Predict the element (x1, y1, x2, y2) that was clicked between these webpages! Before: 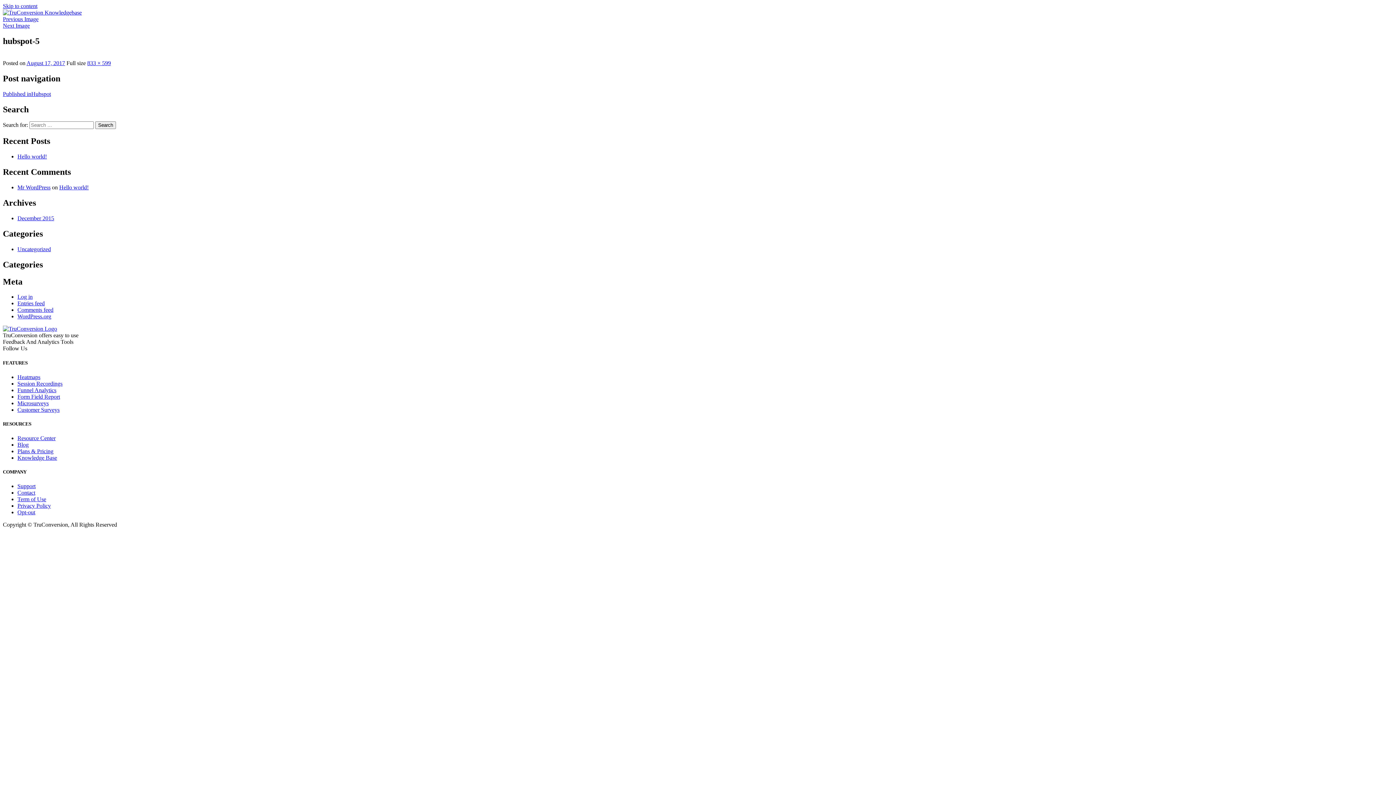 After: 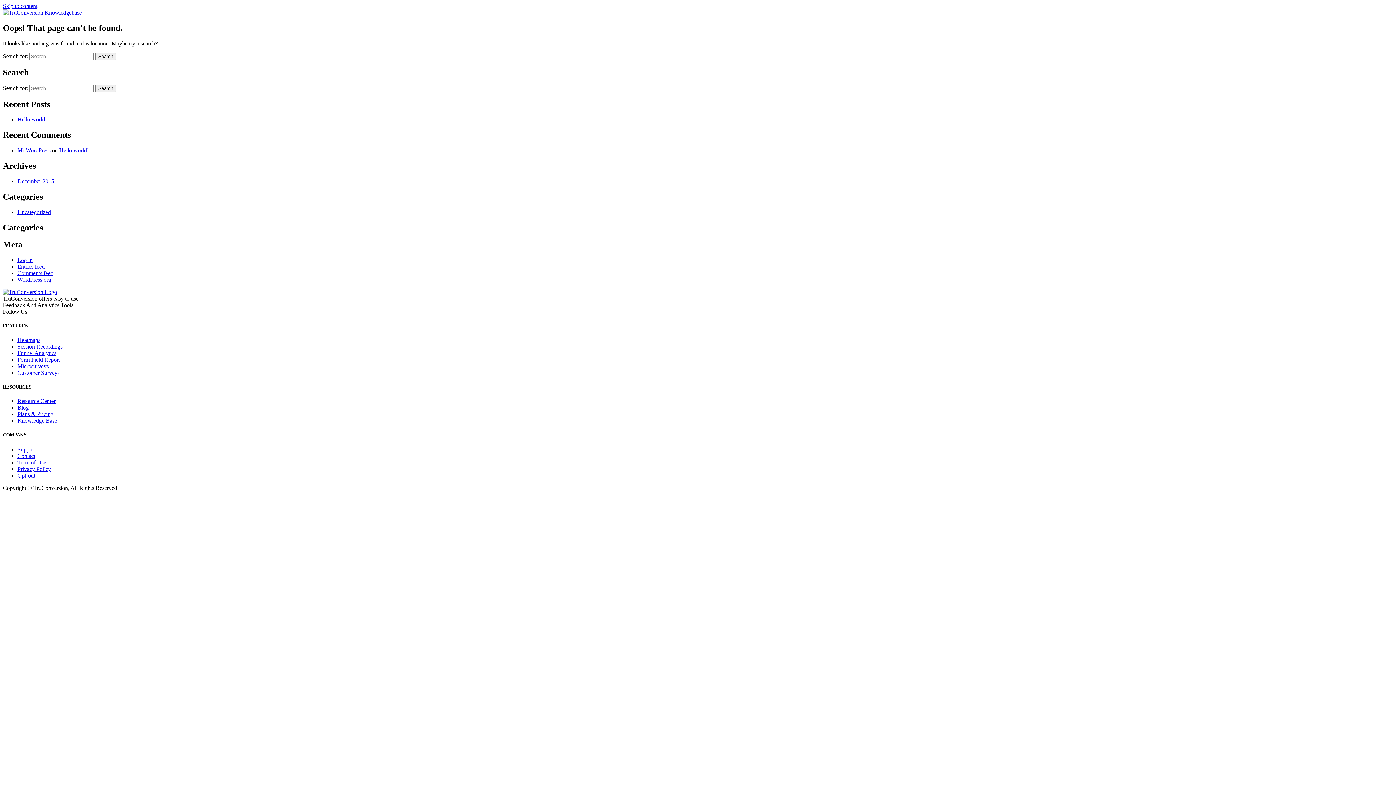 Action: bbox: (87, 59, 110, 66) label: 833 × 599